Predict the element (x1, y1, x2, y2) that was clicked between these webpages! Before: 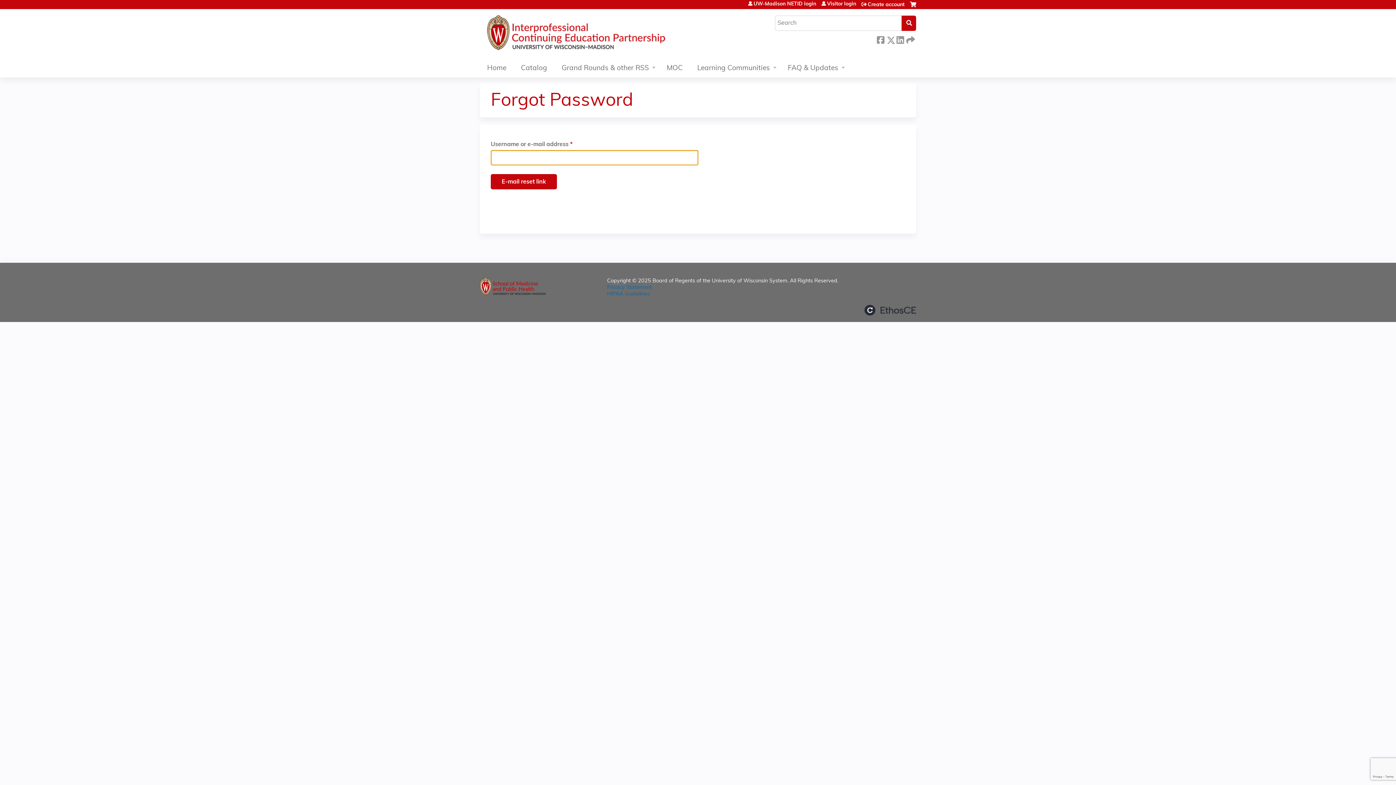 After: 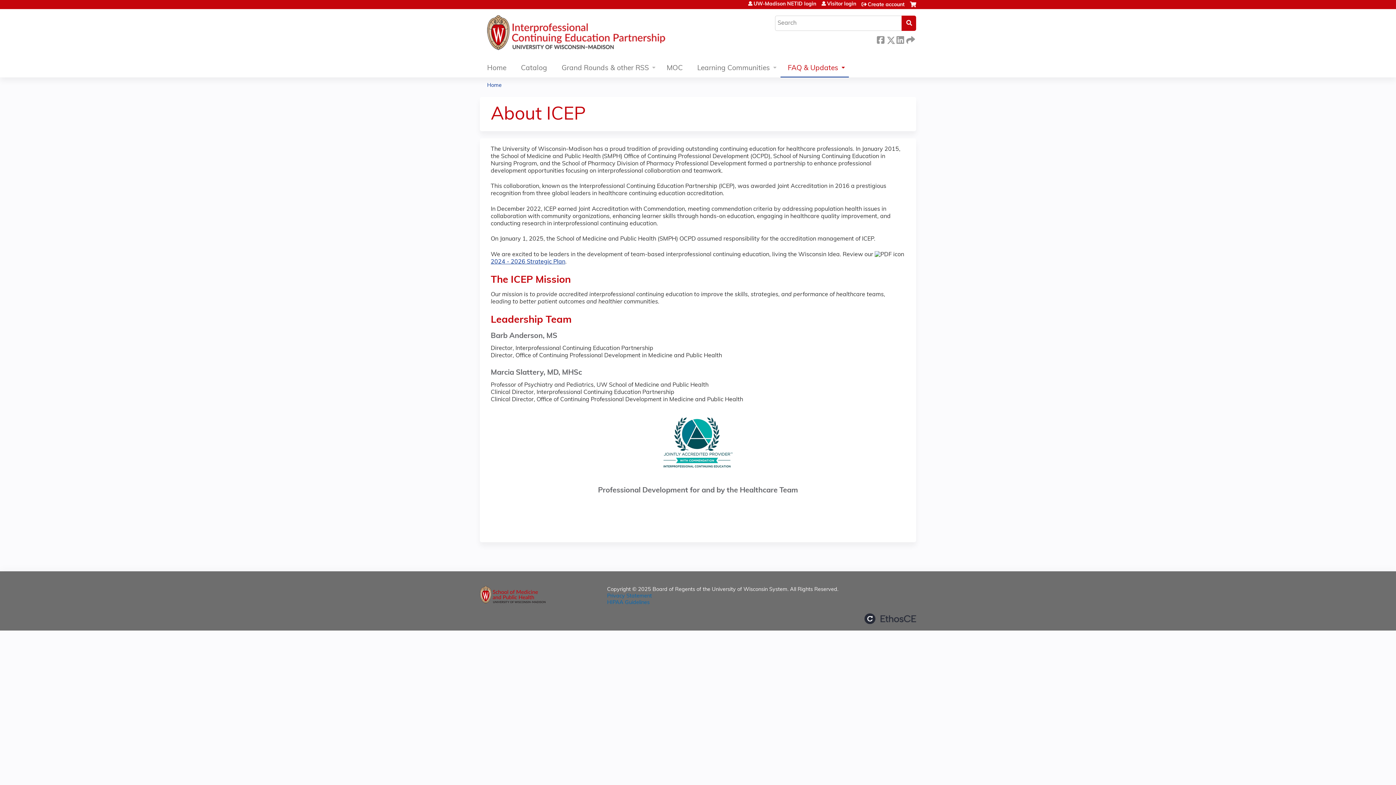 Action: label: FAQ & Updates bbox: (780, 60, 849, 77)